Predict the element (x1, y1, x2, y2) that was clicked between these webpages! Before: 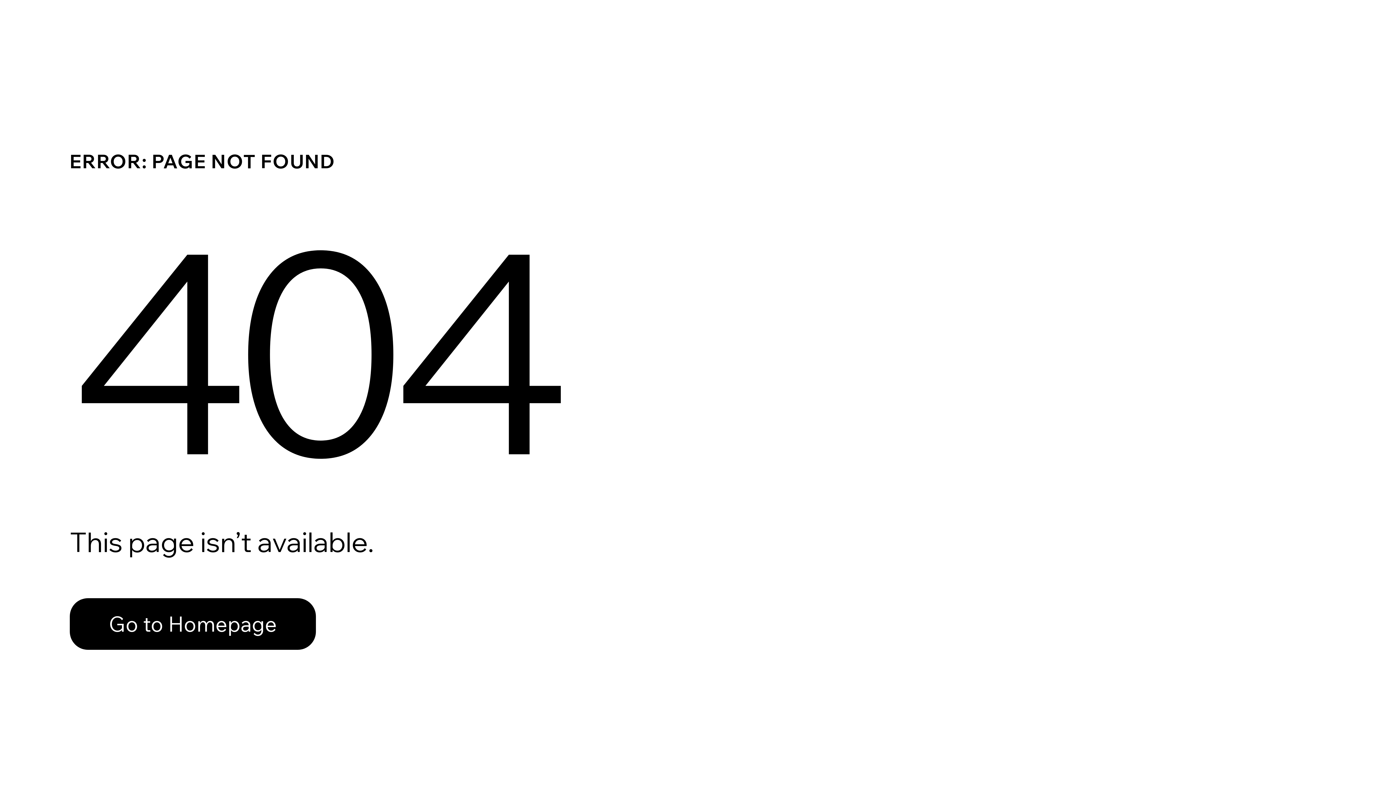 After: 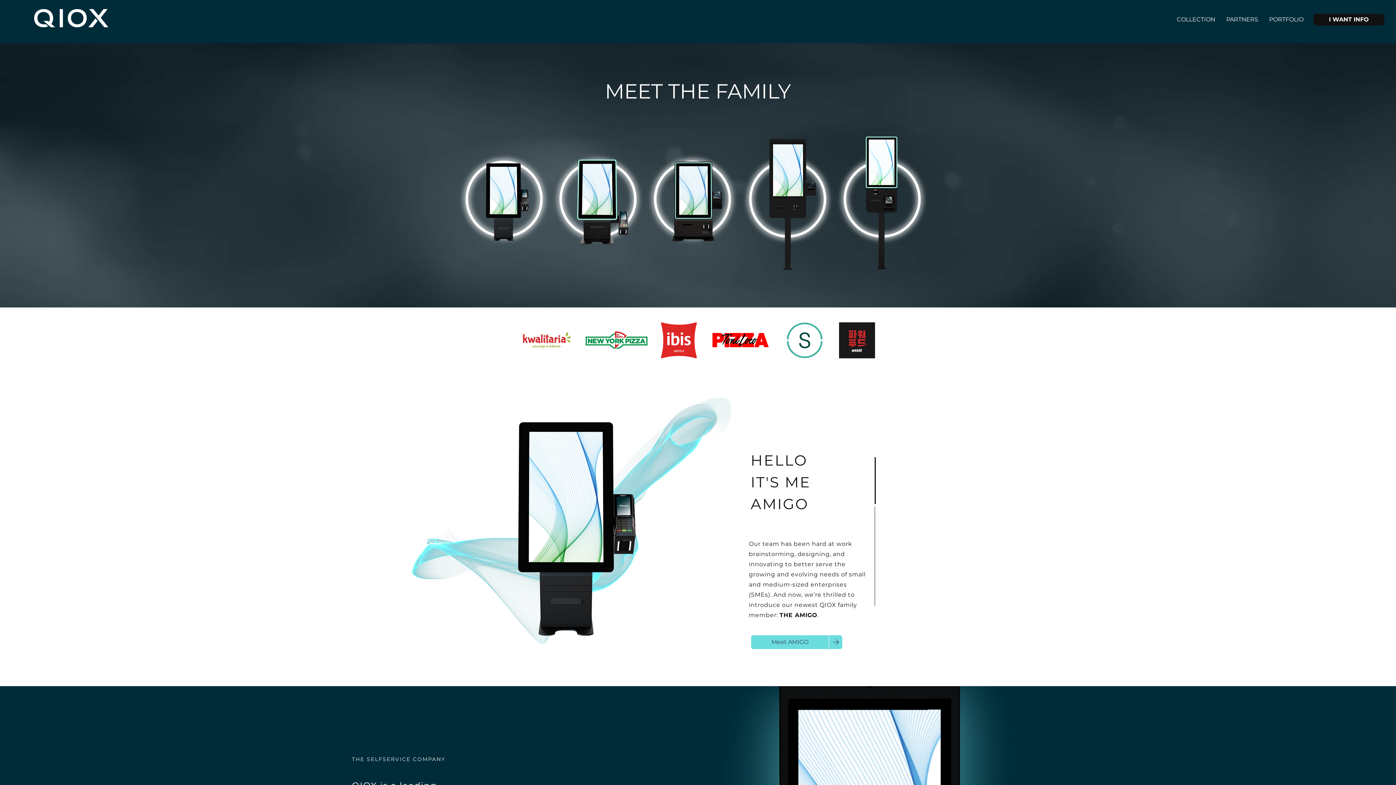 Action: label: Go to Homepage bbox: (69, 582, 768, 659)